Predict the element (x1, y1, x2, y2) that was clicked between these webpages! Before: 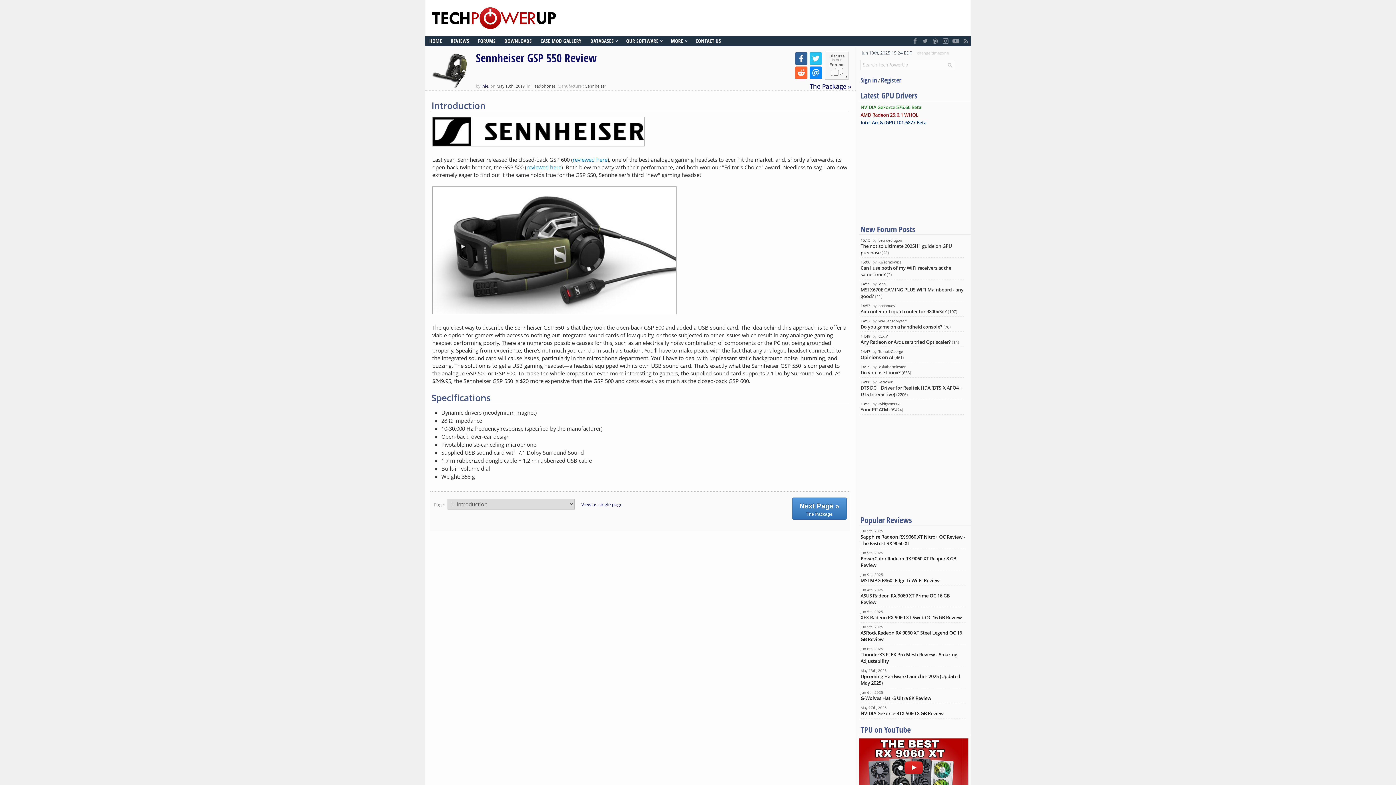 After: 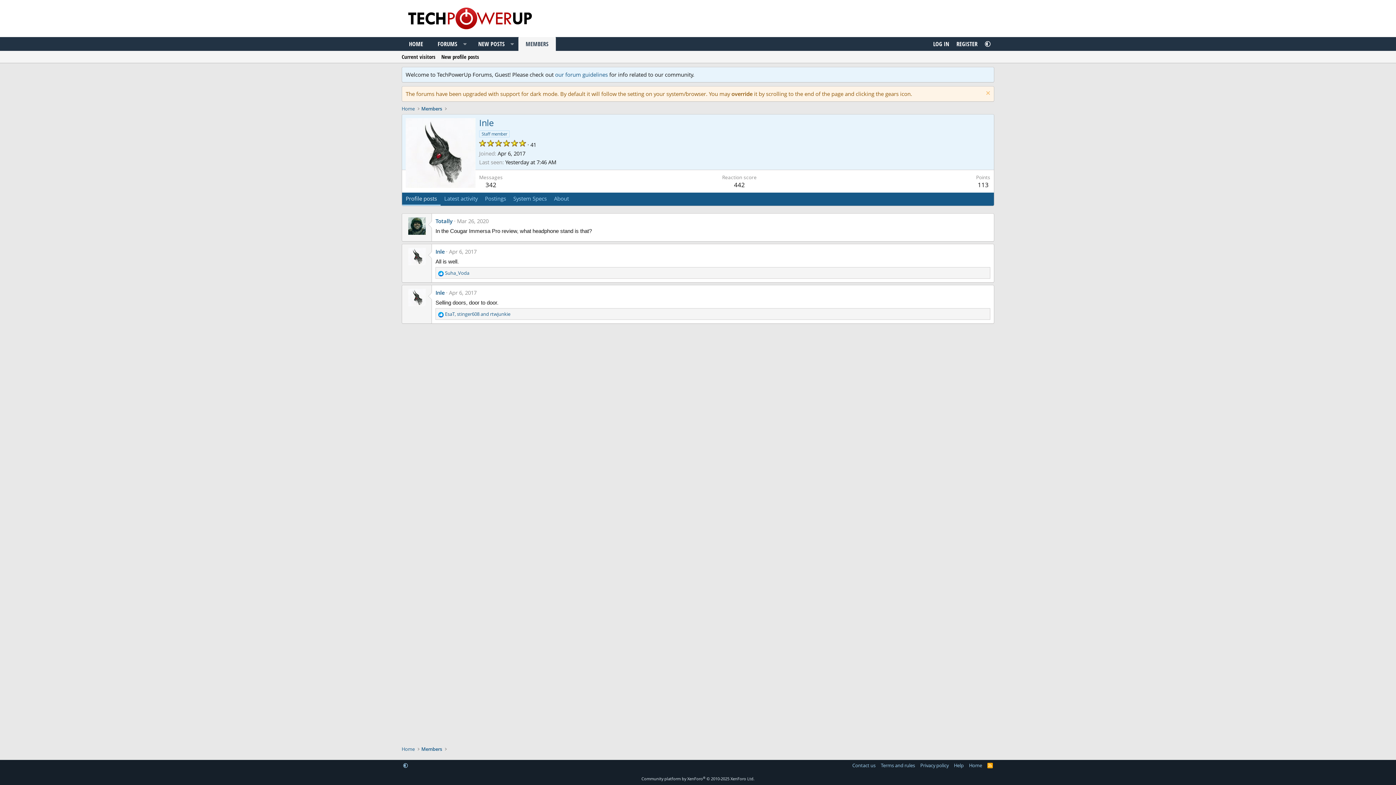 Action: bbox: (481, 83, 488, 88) label: Inle